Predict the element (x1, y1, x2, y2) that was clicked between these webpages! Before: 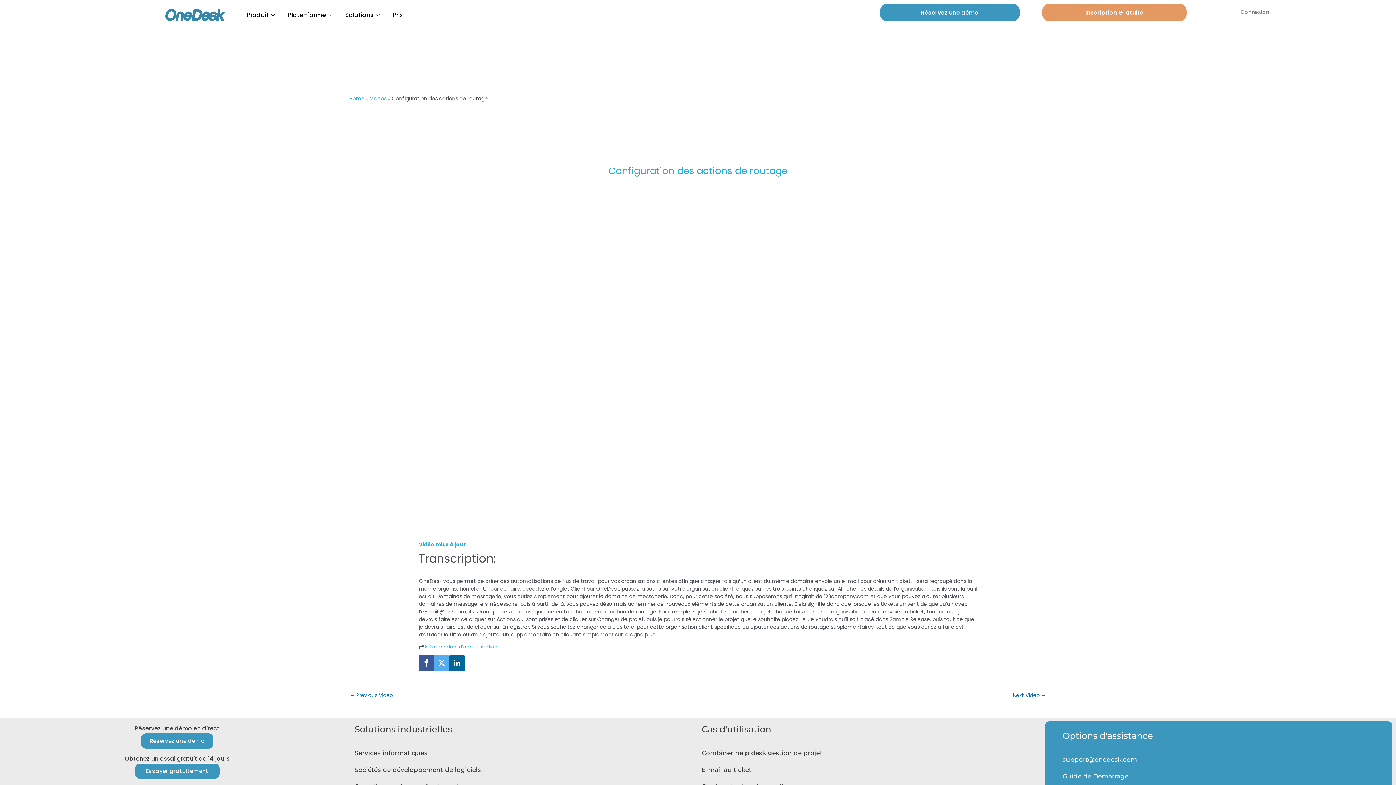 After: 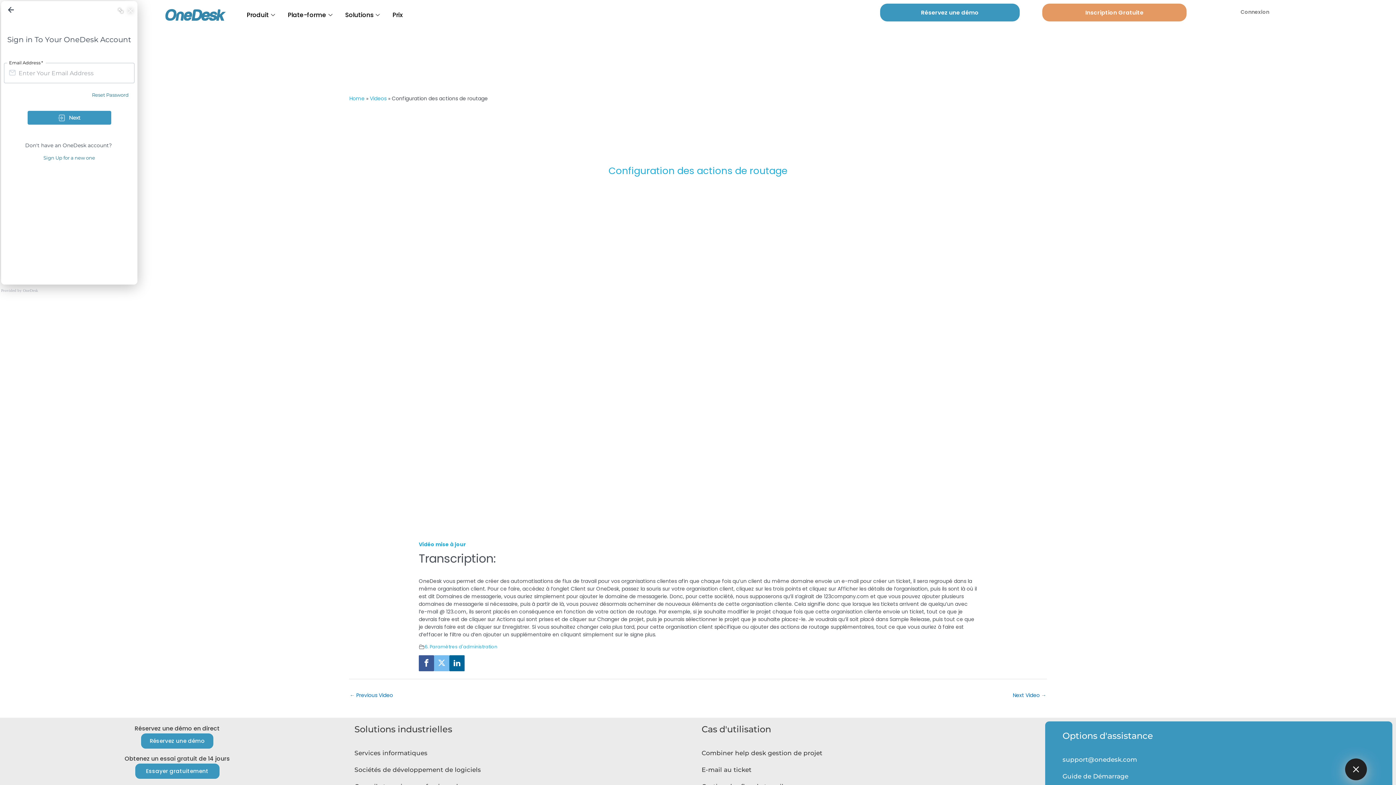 Action: bbox: (434, 655, 449, 671)